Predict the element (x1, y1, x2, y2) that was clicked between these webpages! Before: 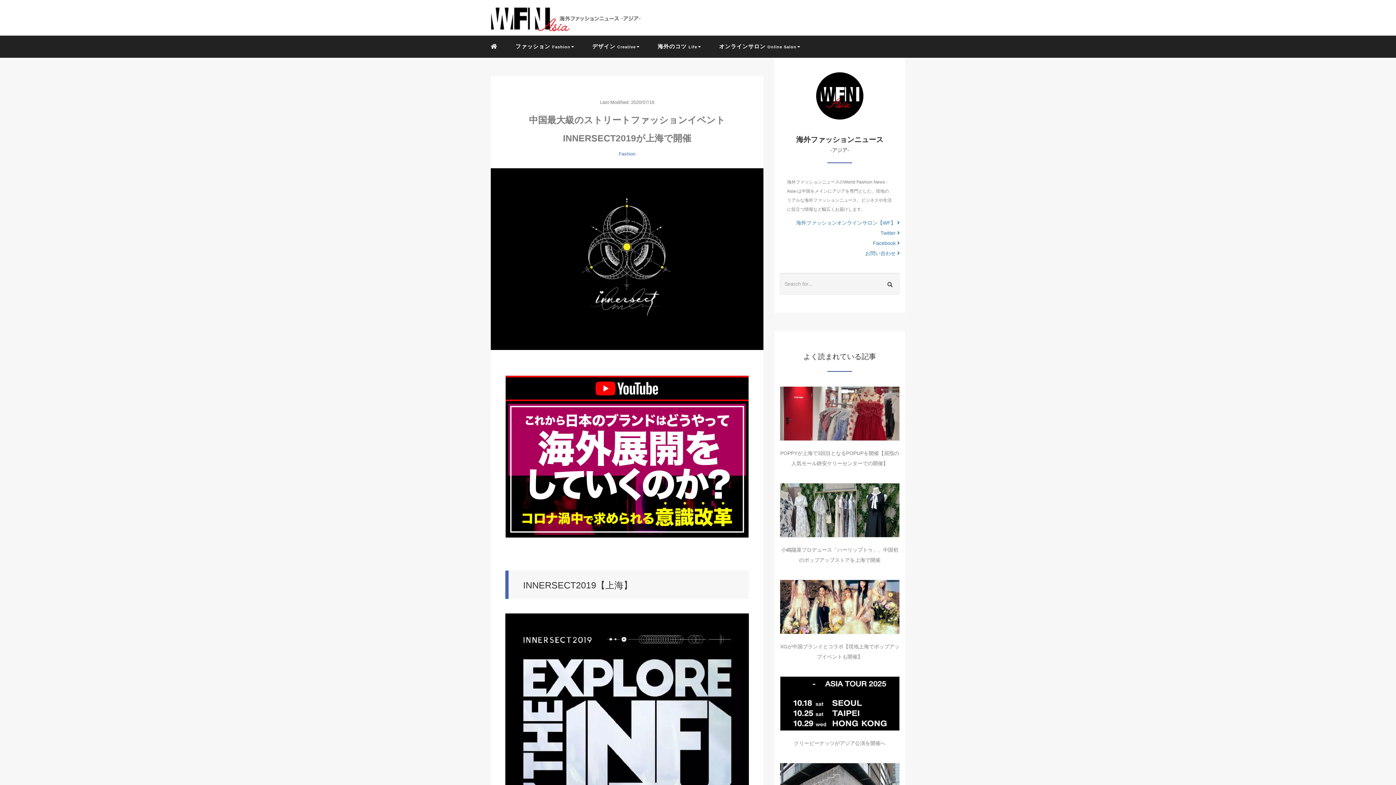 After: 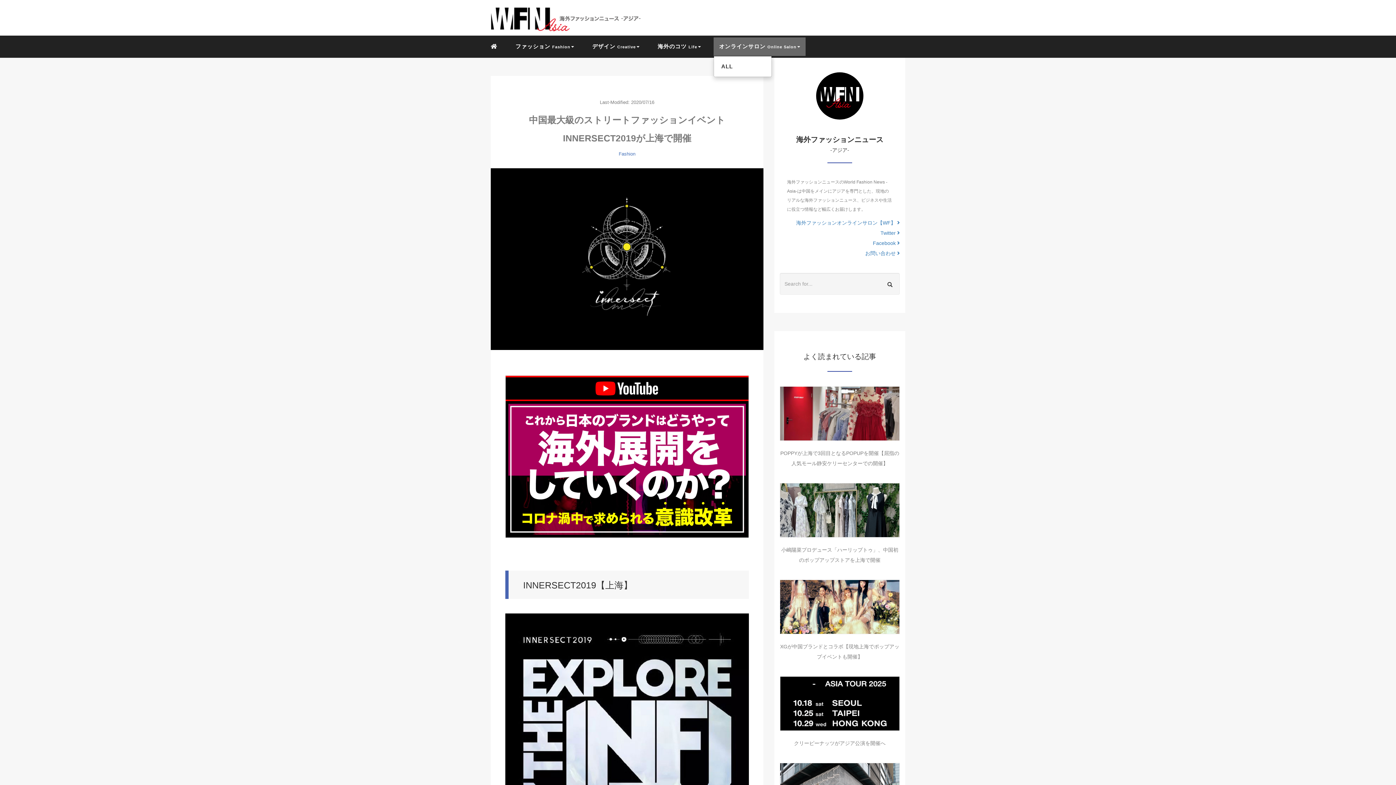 Action: label: オンラインサロン Online Salon bbox: (713, 37, 805, 56)